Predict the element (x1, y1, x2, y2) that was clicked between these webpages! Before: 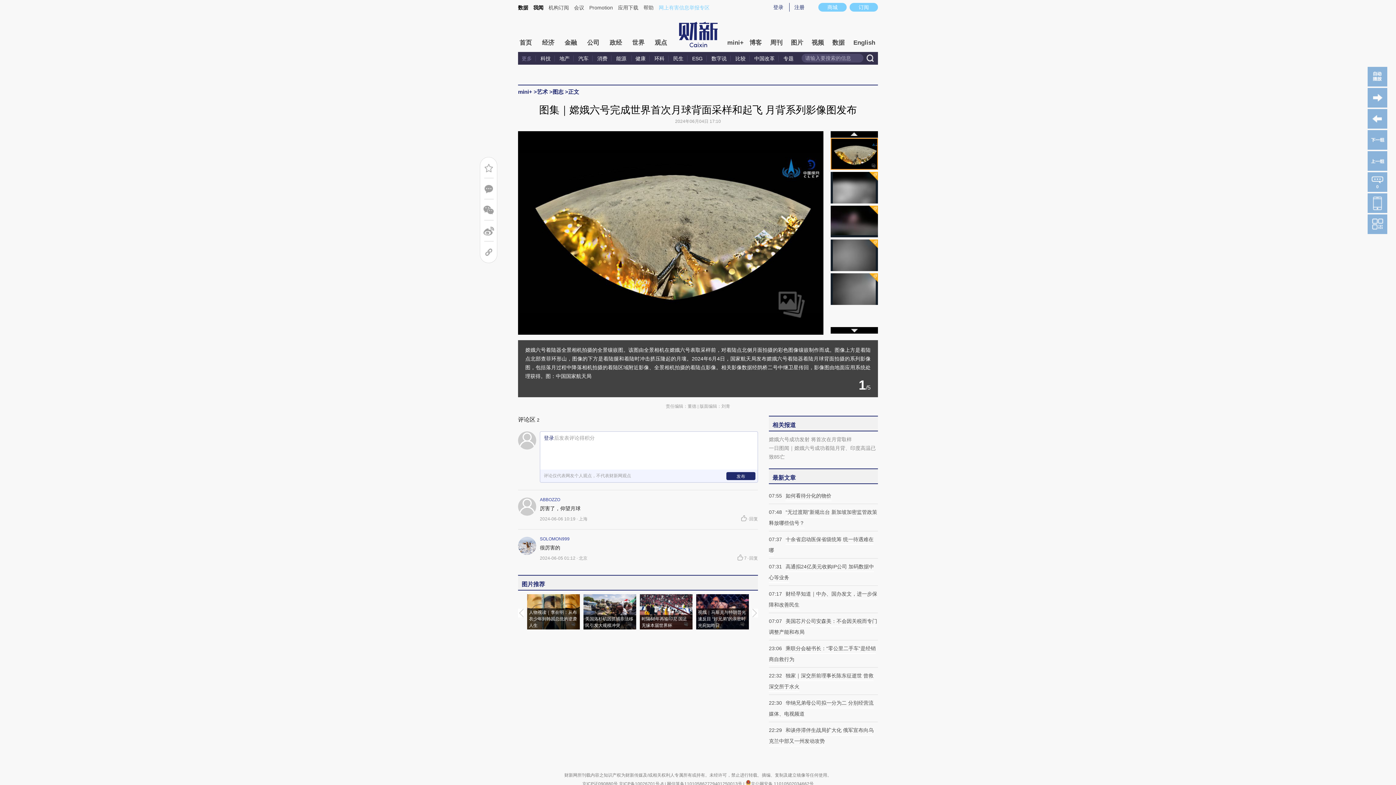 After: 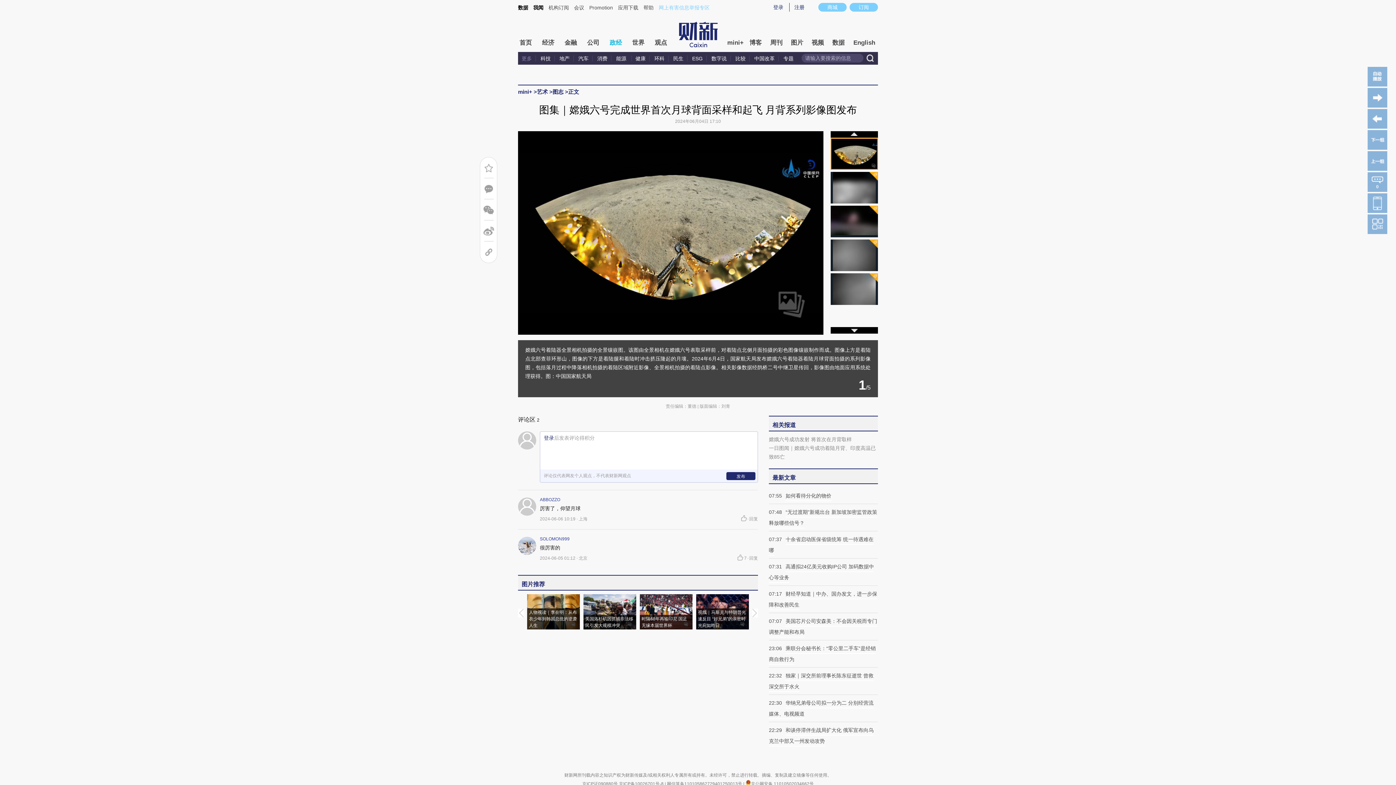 Action: bbox: (608, 36, 623, 49) label: 政经